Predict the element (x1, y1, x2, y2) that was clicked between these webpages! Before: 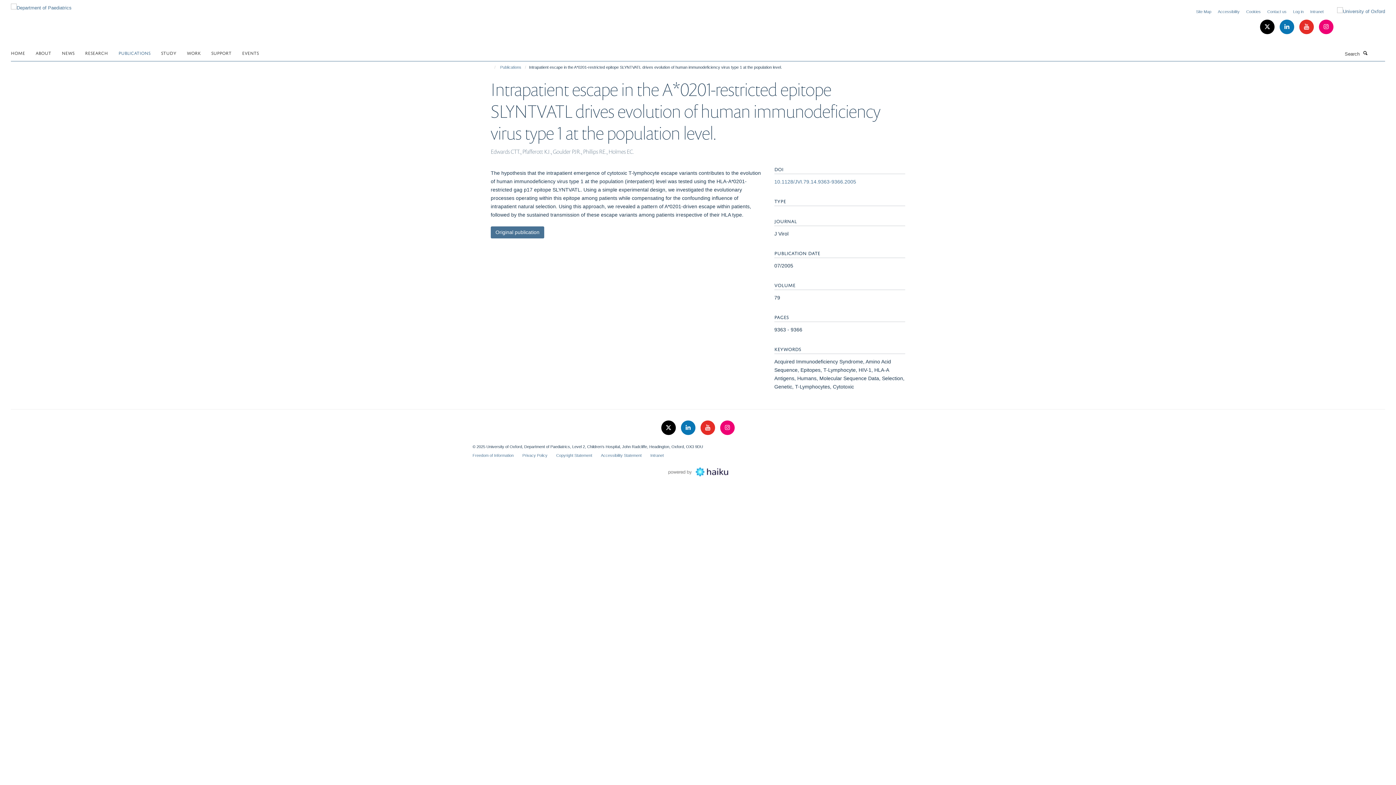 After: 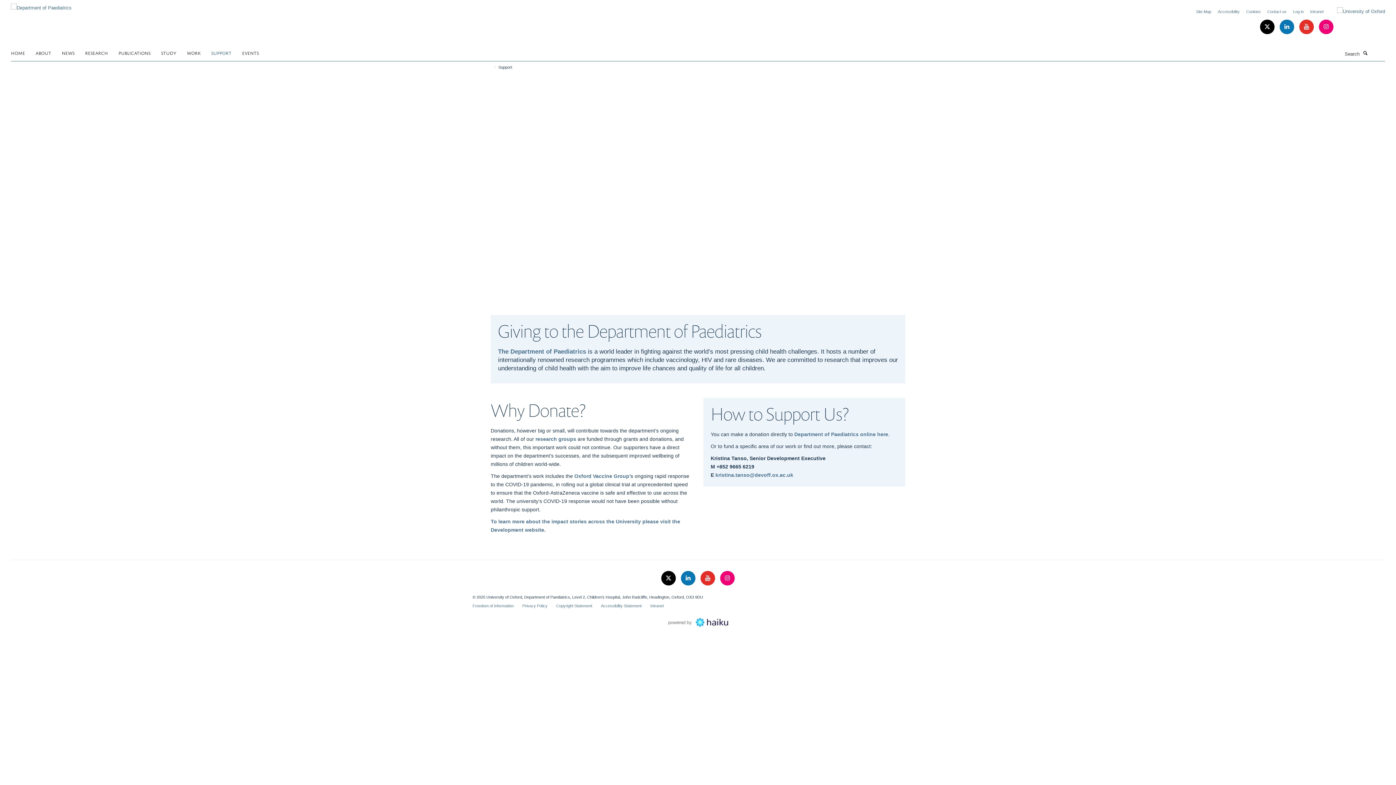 Action: bbox: (211, 47, 240, 58) label: SUPPORT